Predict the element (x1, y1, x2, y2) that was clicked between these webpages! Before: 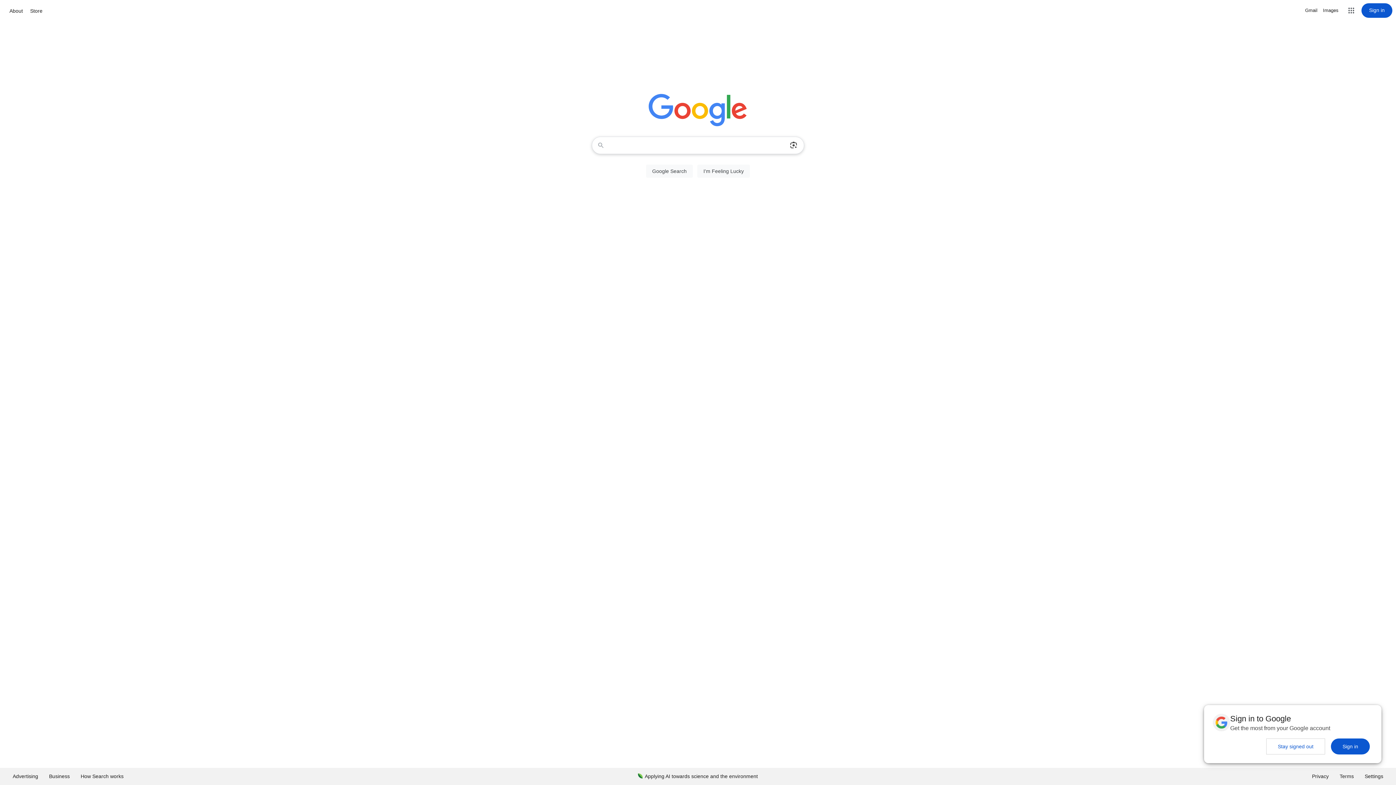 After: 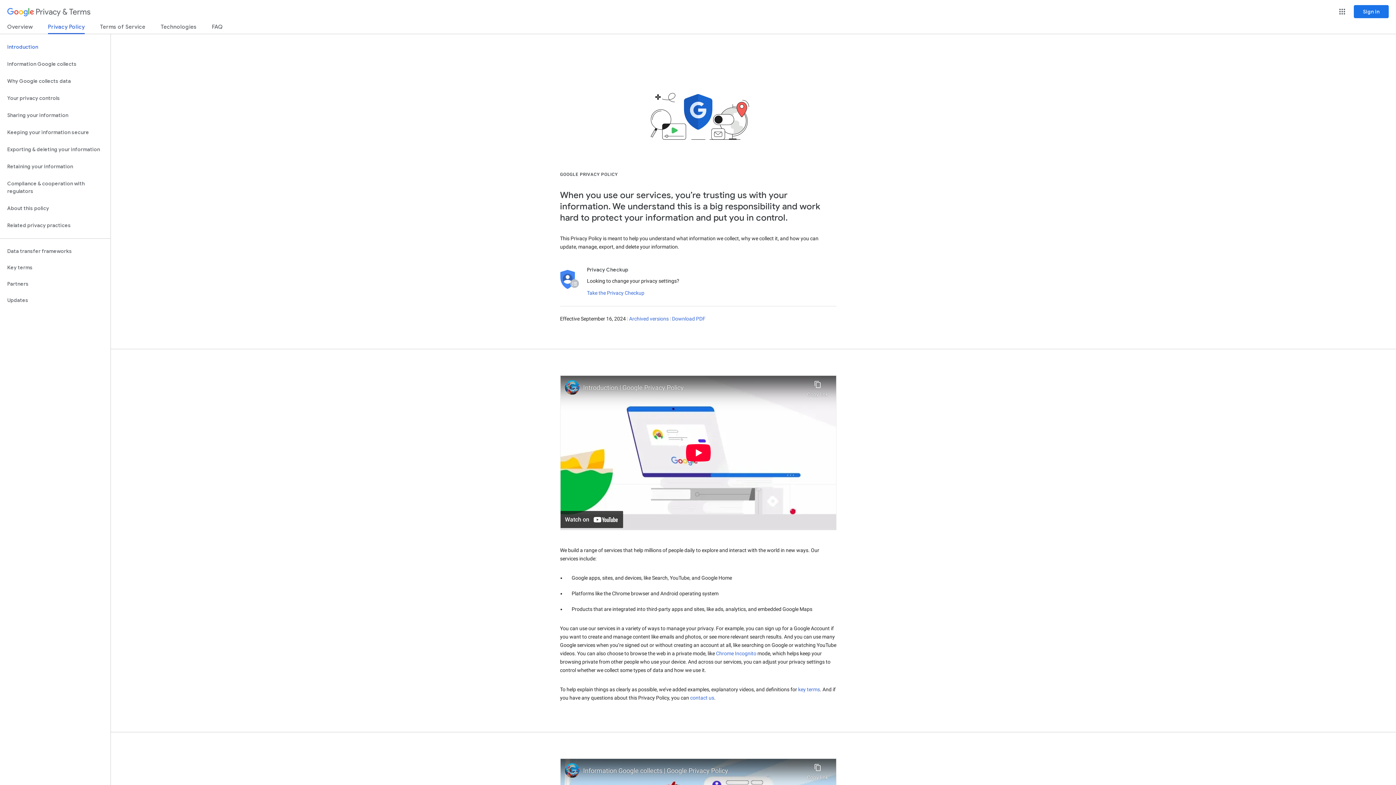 Action: bbox: (1306, 768, 1334, 785) label: Privacy